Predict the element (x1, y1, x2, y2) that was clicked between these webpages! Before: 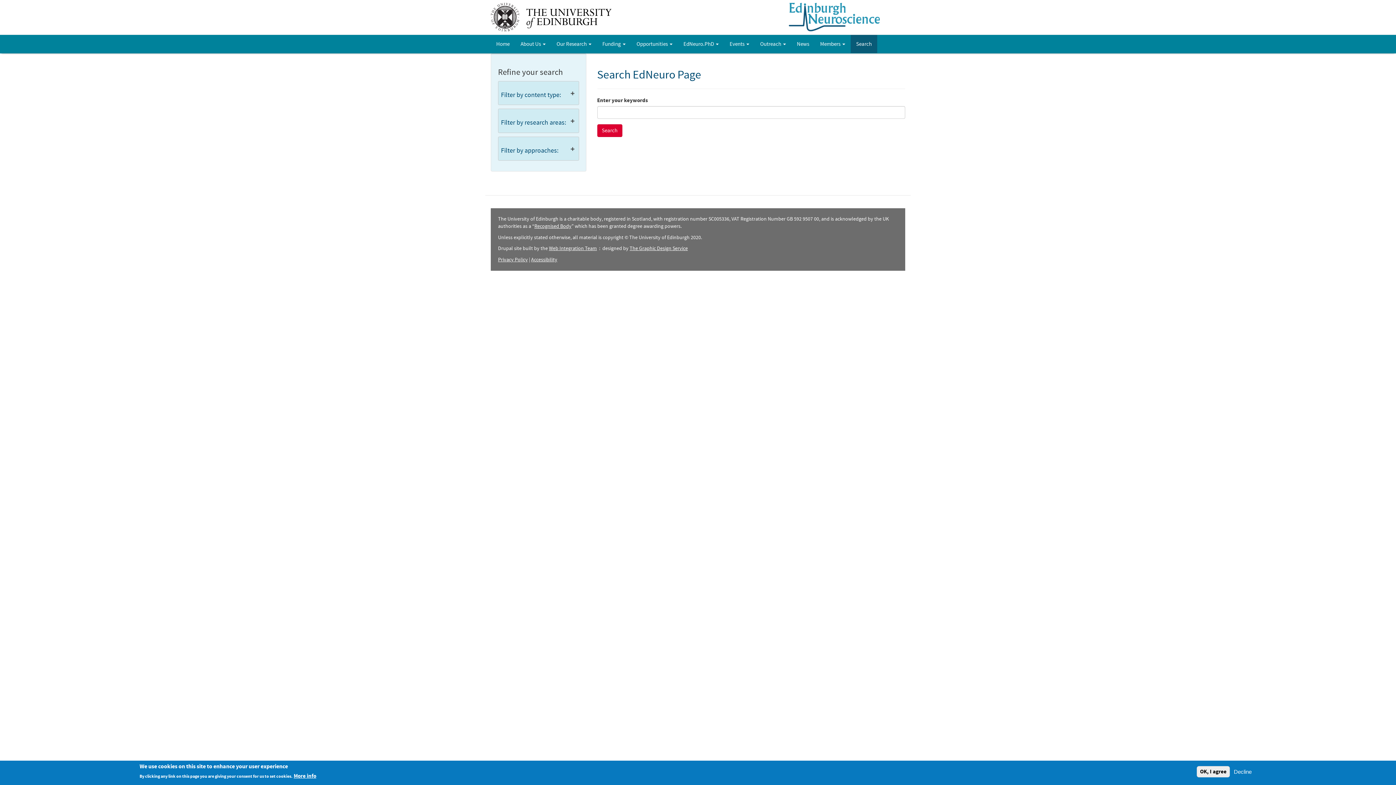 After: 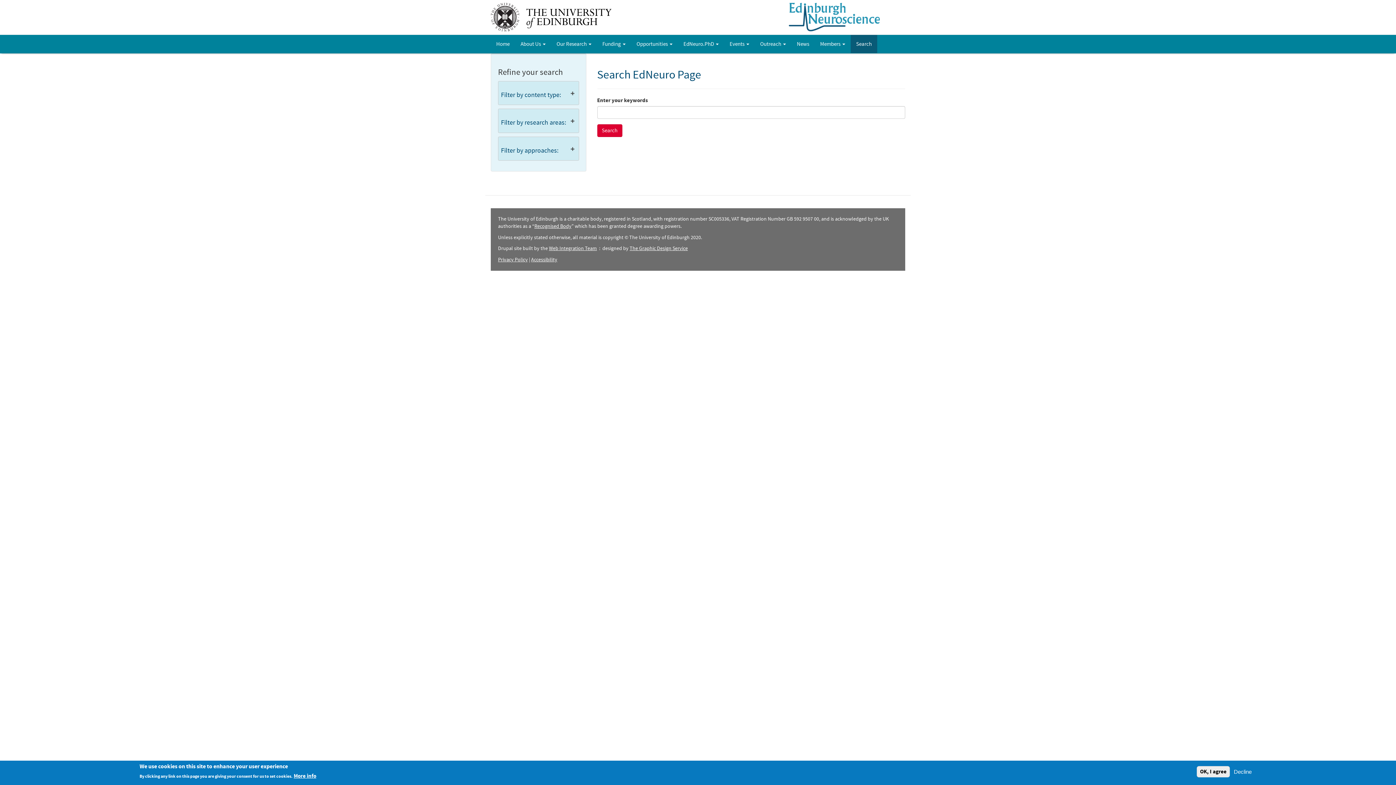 Action: bbox: (490, 13, 611, 20)